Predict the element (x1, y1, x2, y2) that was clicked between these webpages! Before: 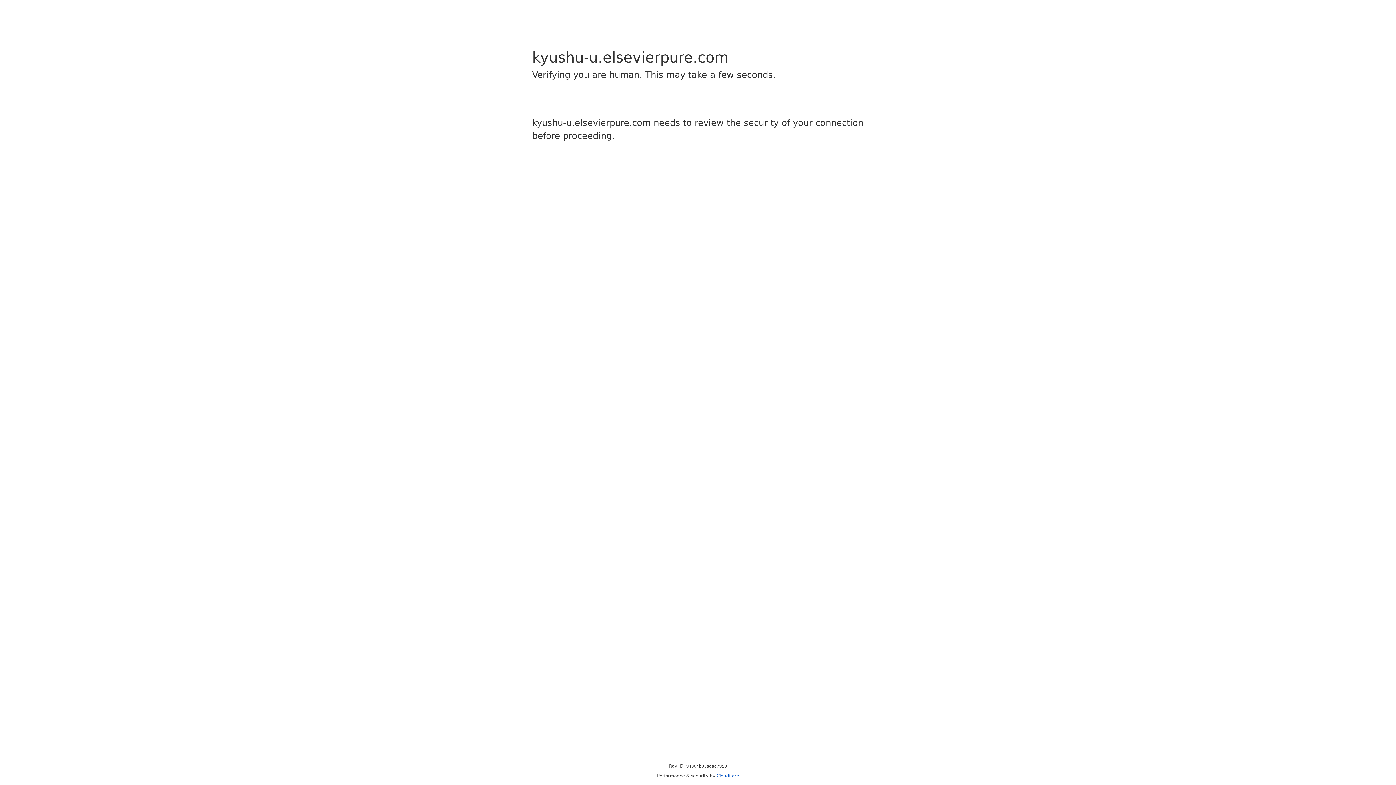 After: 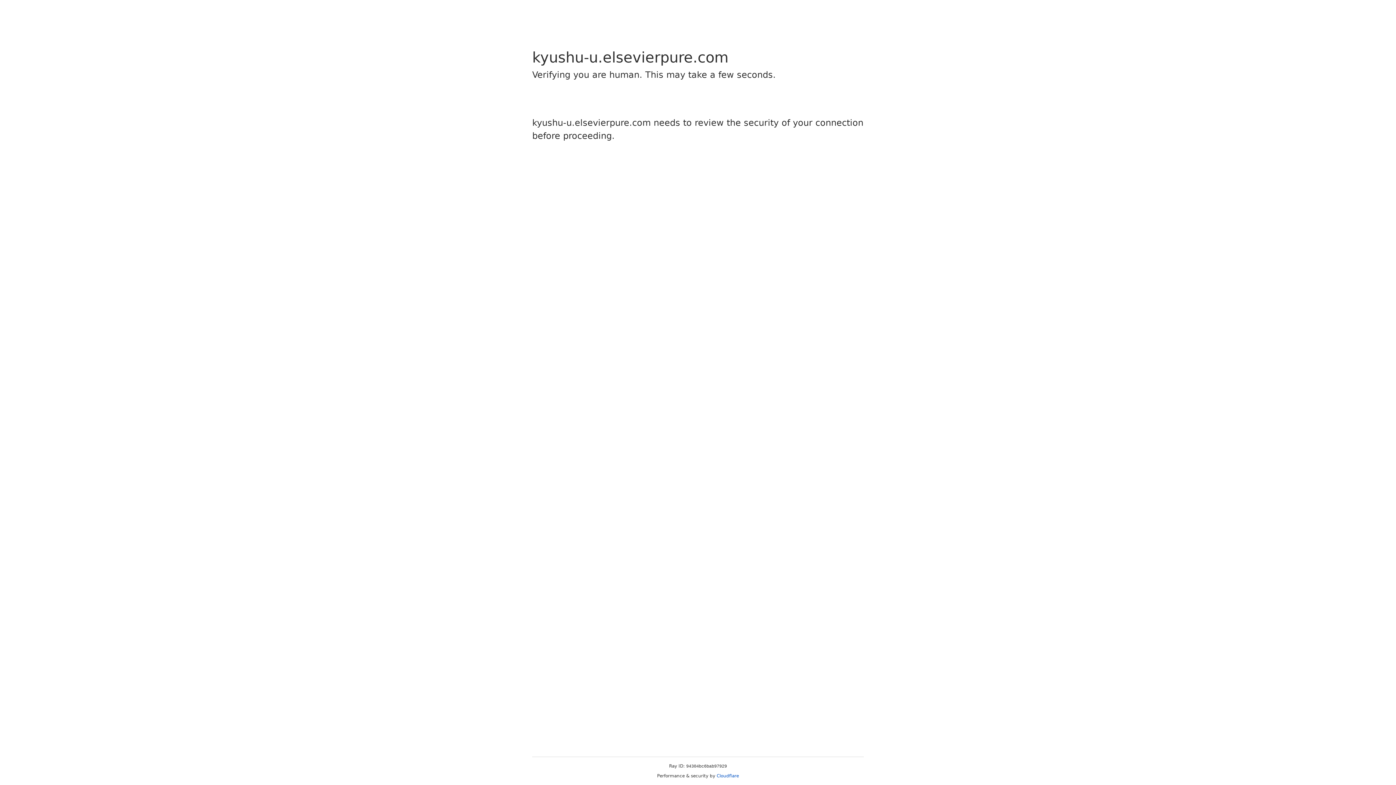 Action: label: Cloudflare bbox: (716, 773, 739, 778)